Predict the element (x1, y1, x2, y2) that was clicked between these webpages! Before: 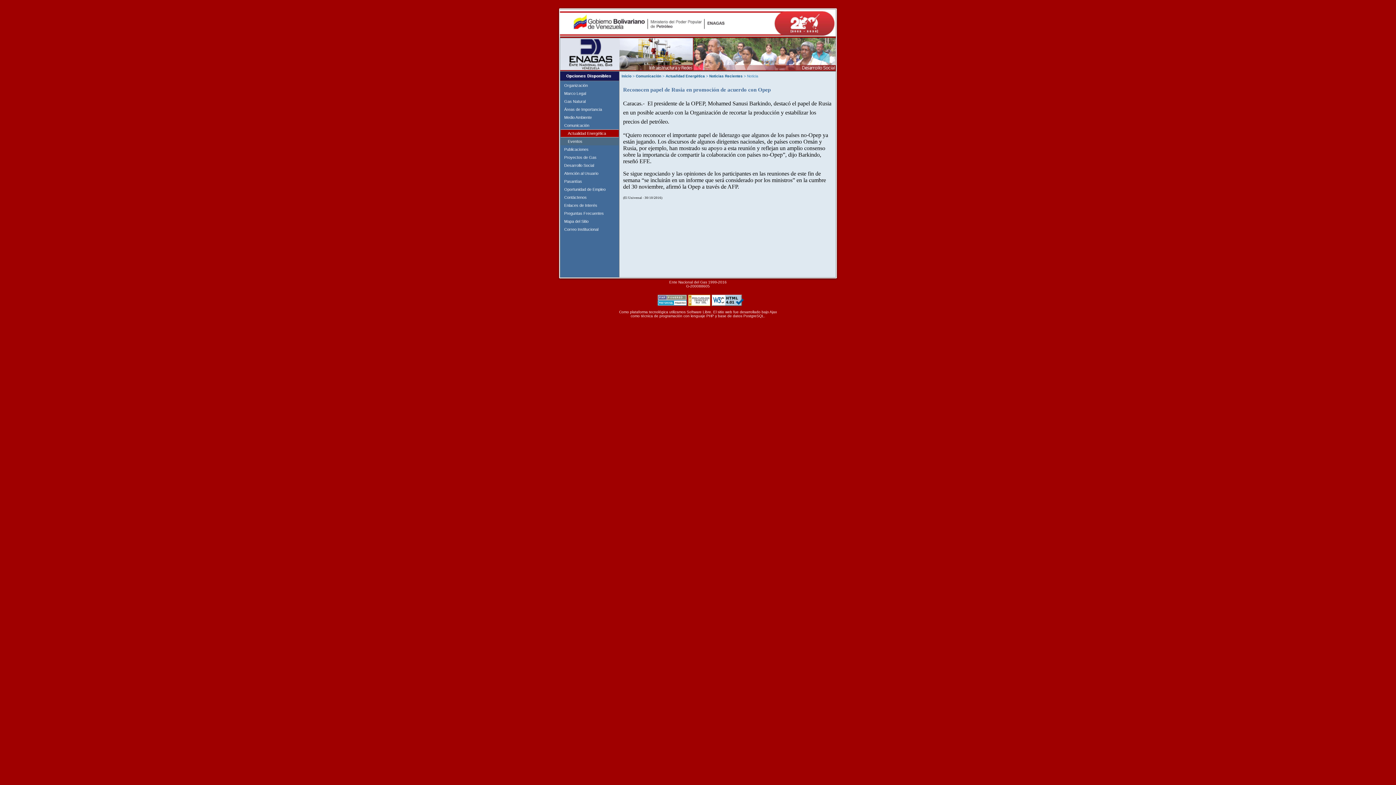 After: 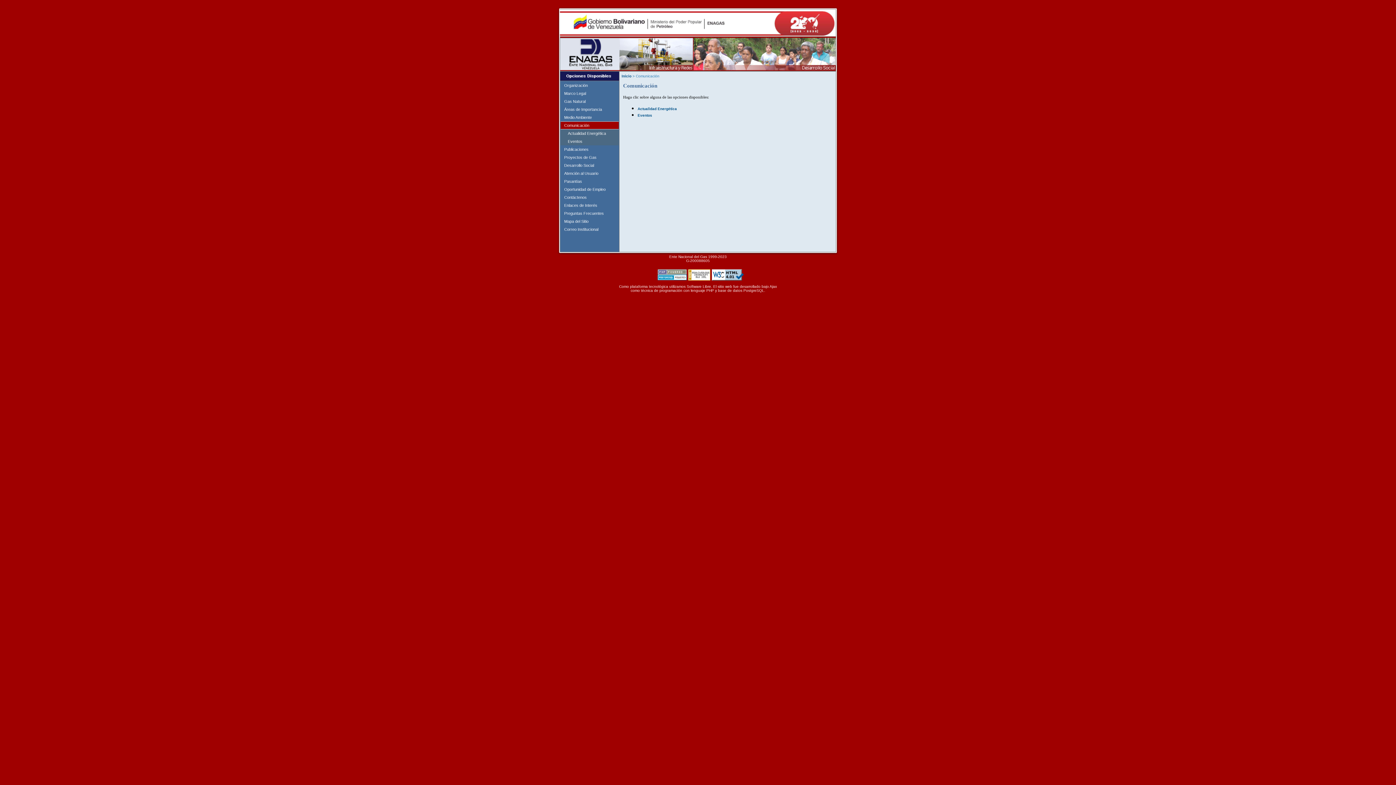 Action: label: Comunicación bbox: (636, 74, 661, 78)